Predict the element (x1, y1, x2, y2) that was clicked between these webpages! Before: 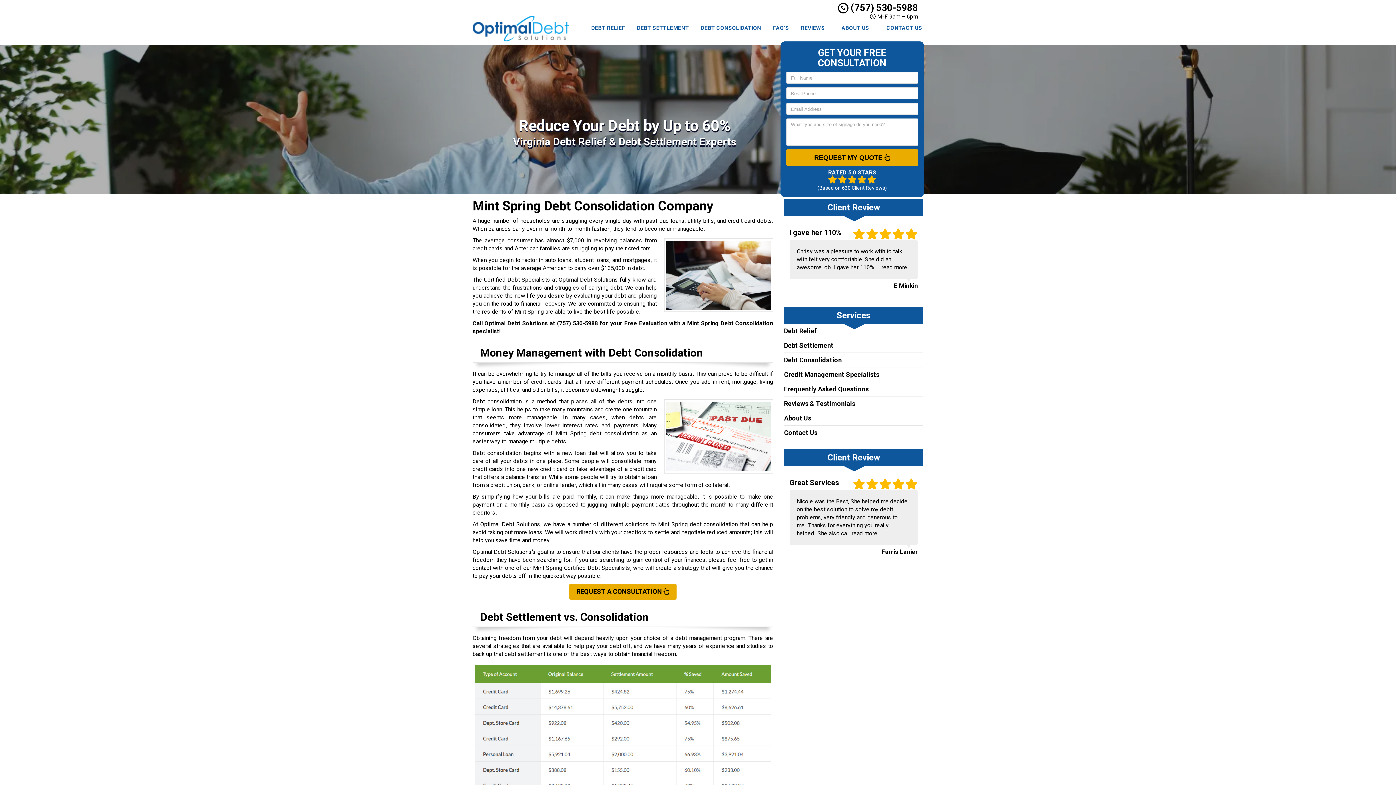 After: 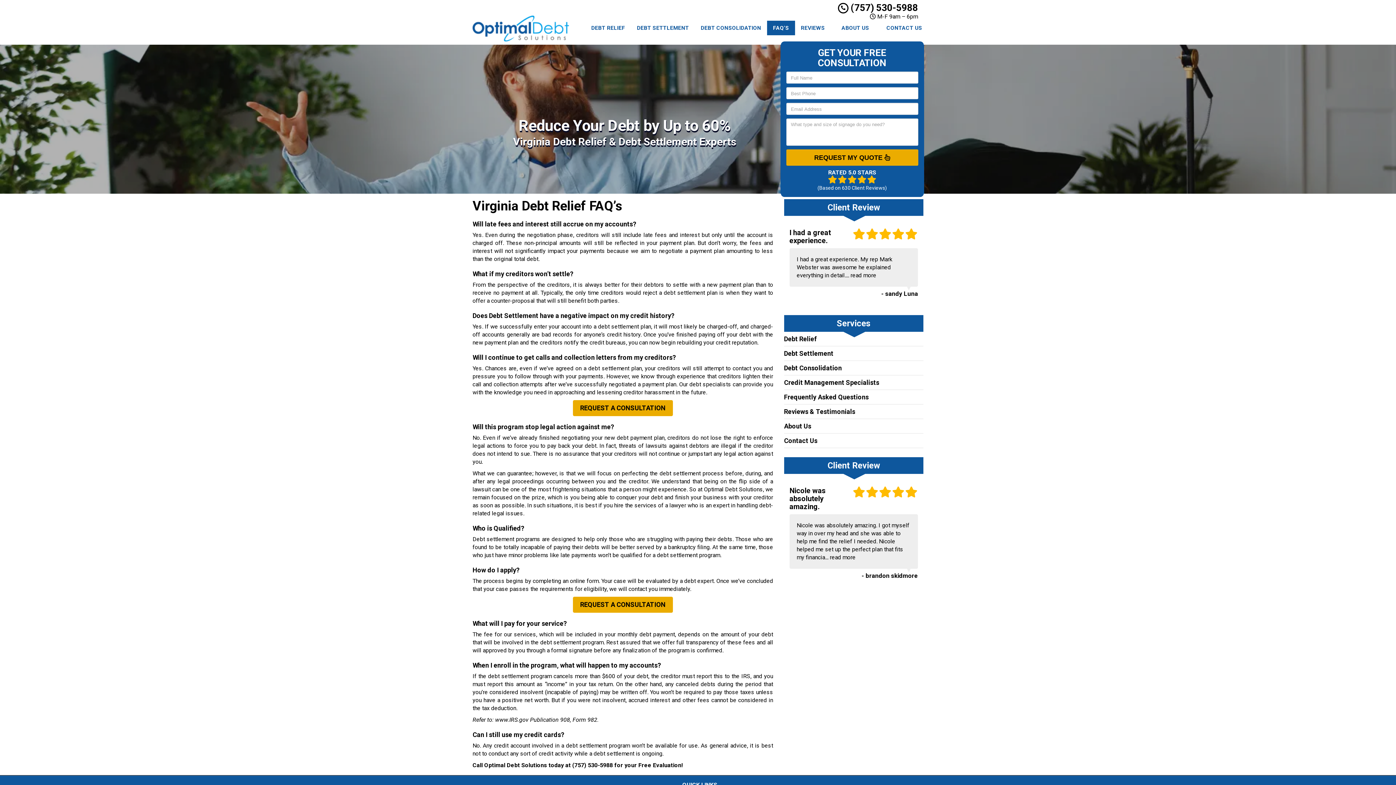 Action: label: Frequently Asked Questions bbox: (784, 385, 868, 393)